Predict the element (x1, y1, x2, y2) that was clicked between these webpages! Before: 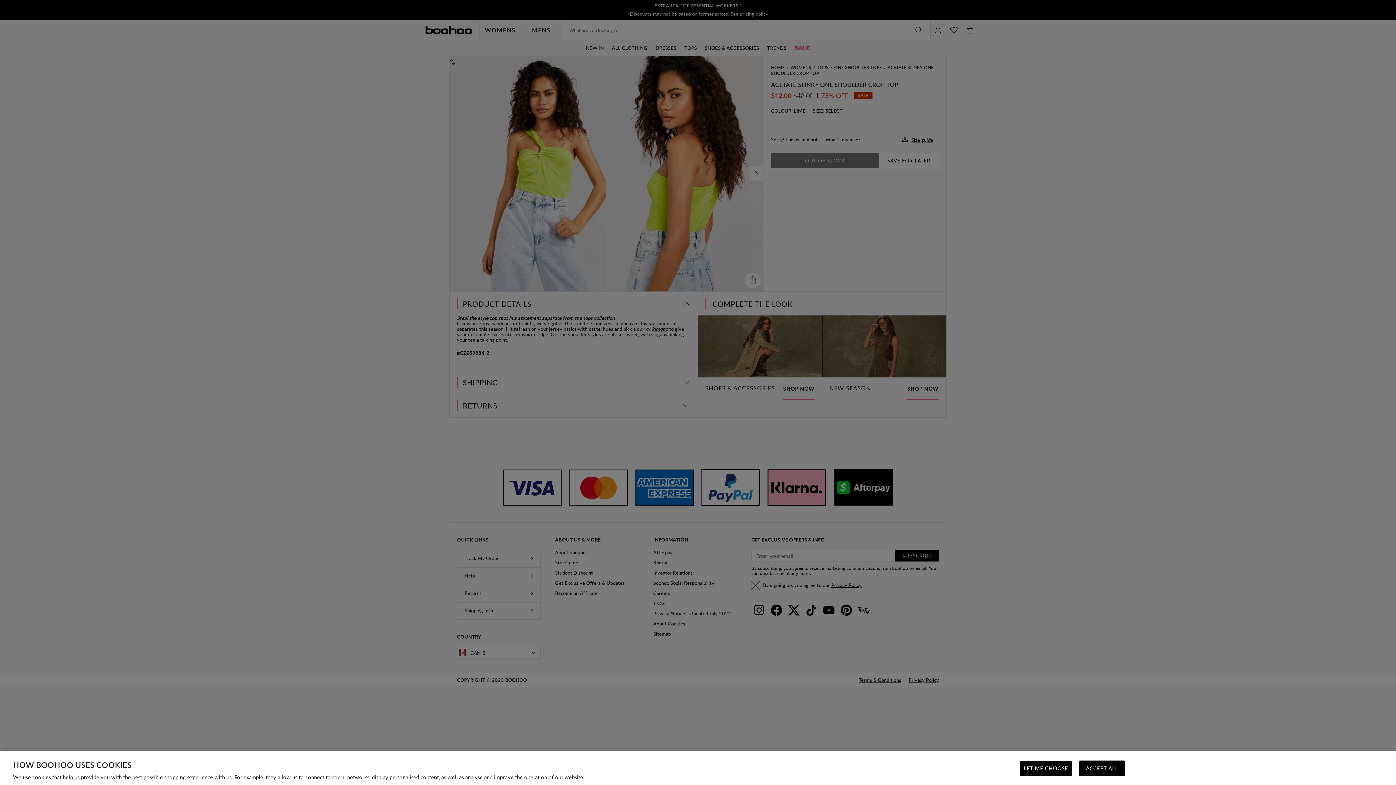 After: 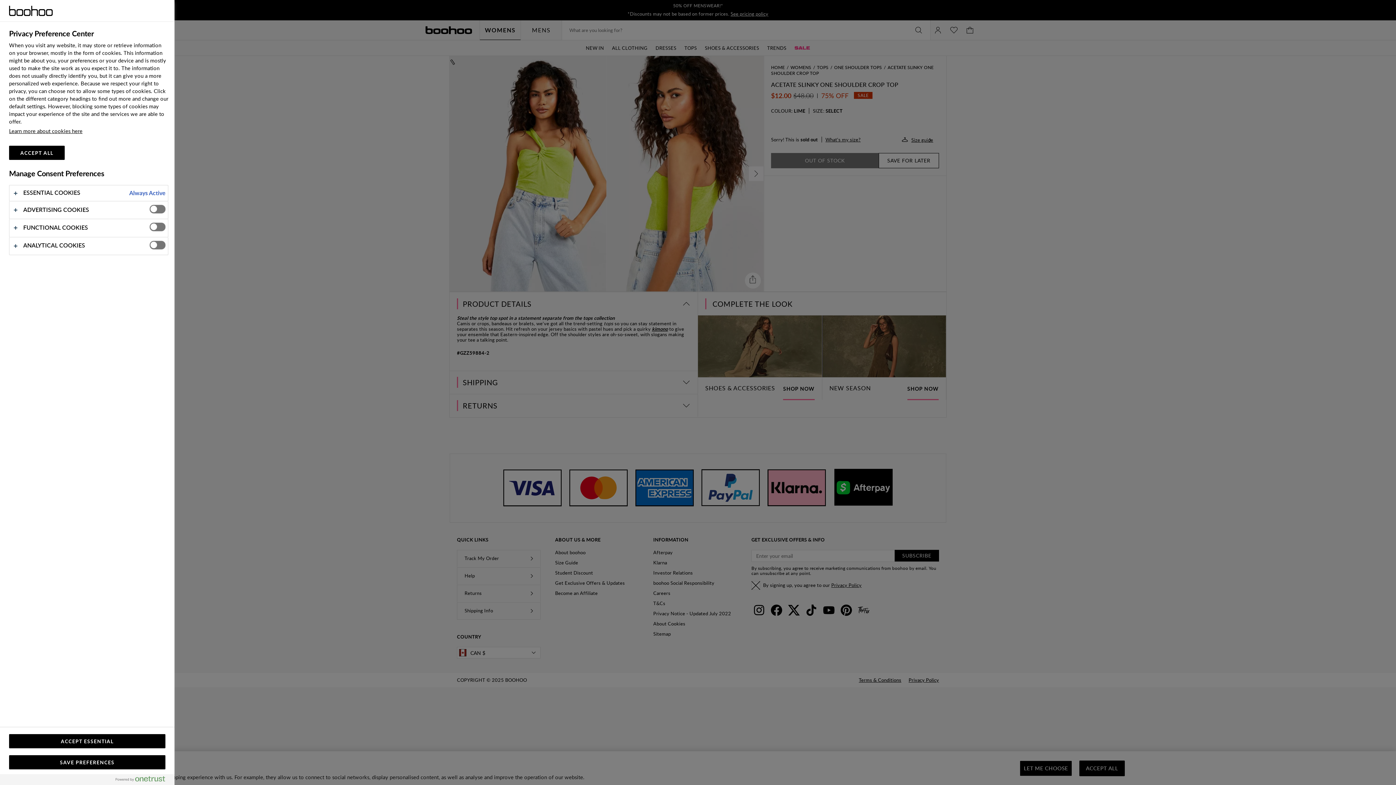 Action: bbox: (1020, 761, 1072, 776) label: LET ME CHOOSE